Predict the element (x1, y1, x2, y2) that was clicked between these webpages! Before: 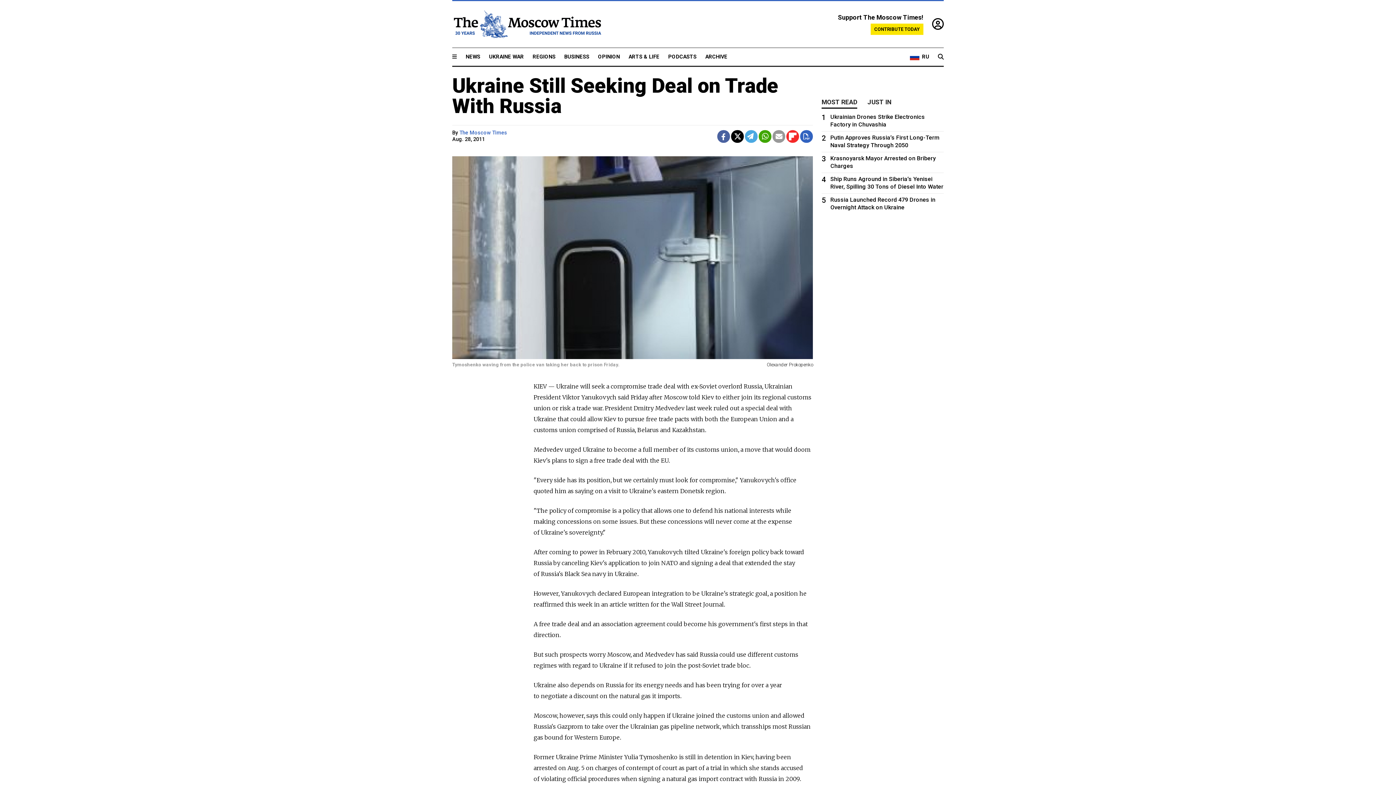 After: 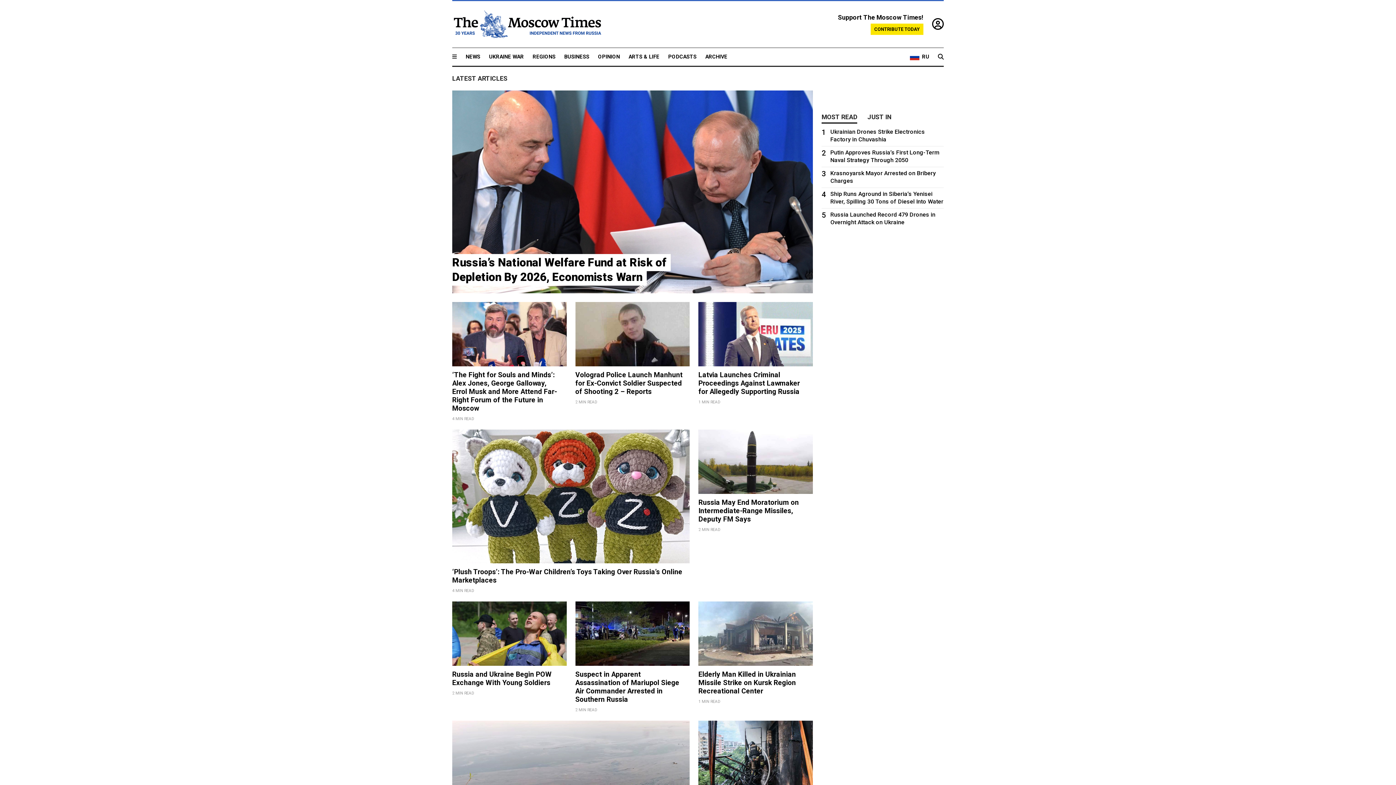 Action: bbox: (465, 53, 480, 60) label: NEWS